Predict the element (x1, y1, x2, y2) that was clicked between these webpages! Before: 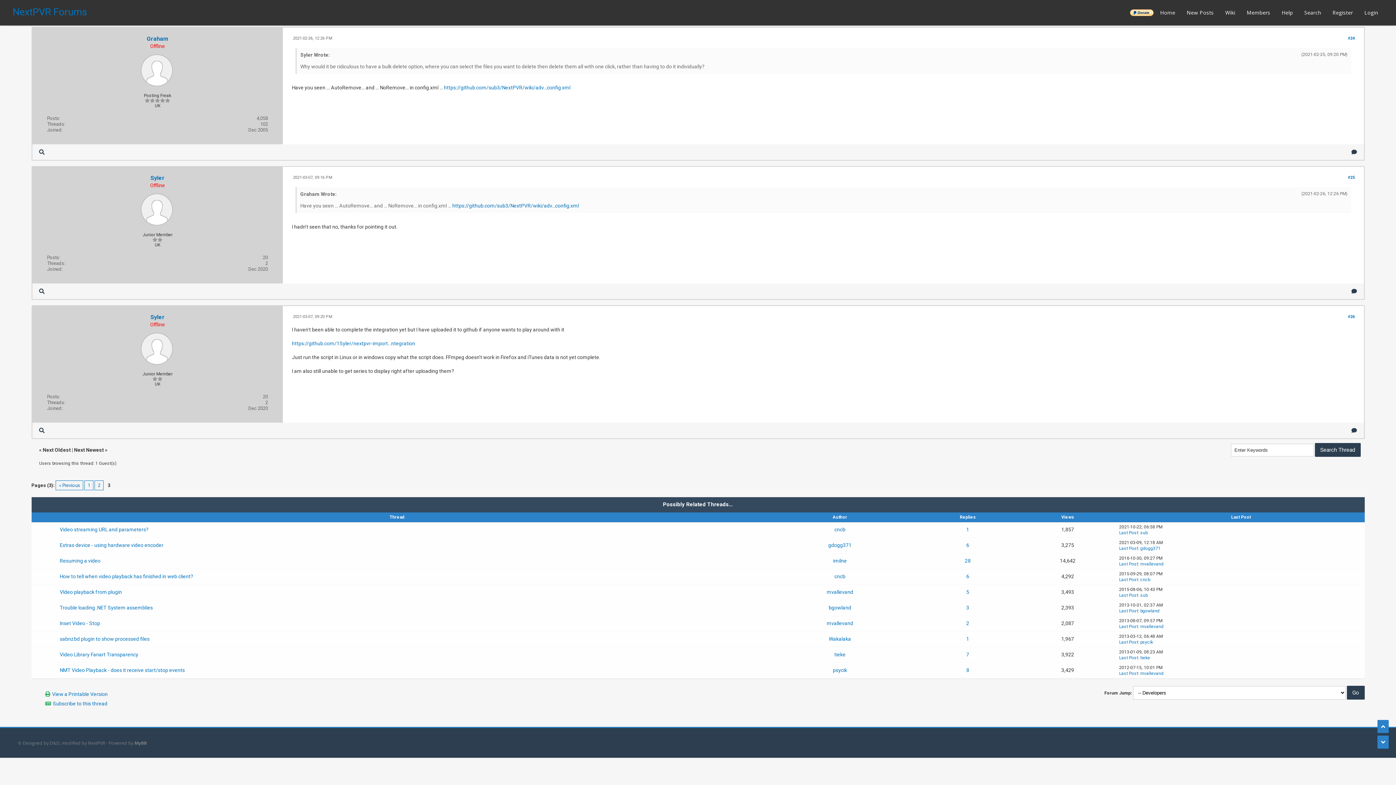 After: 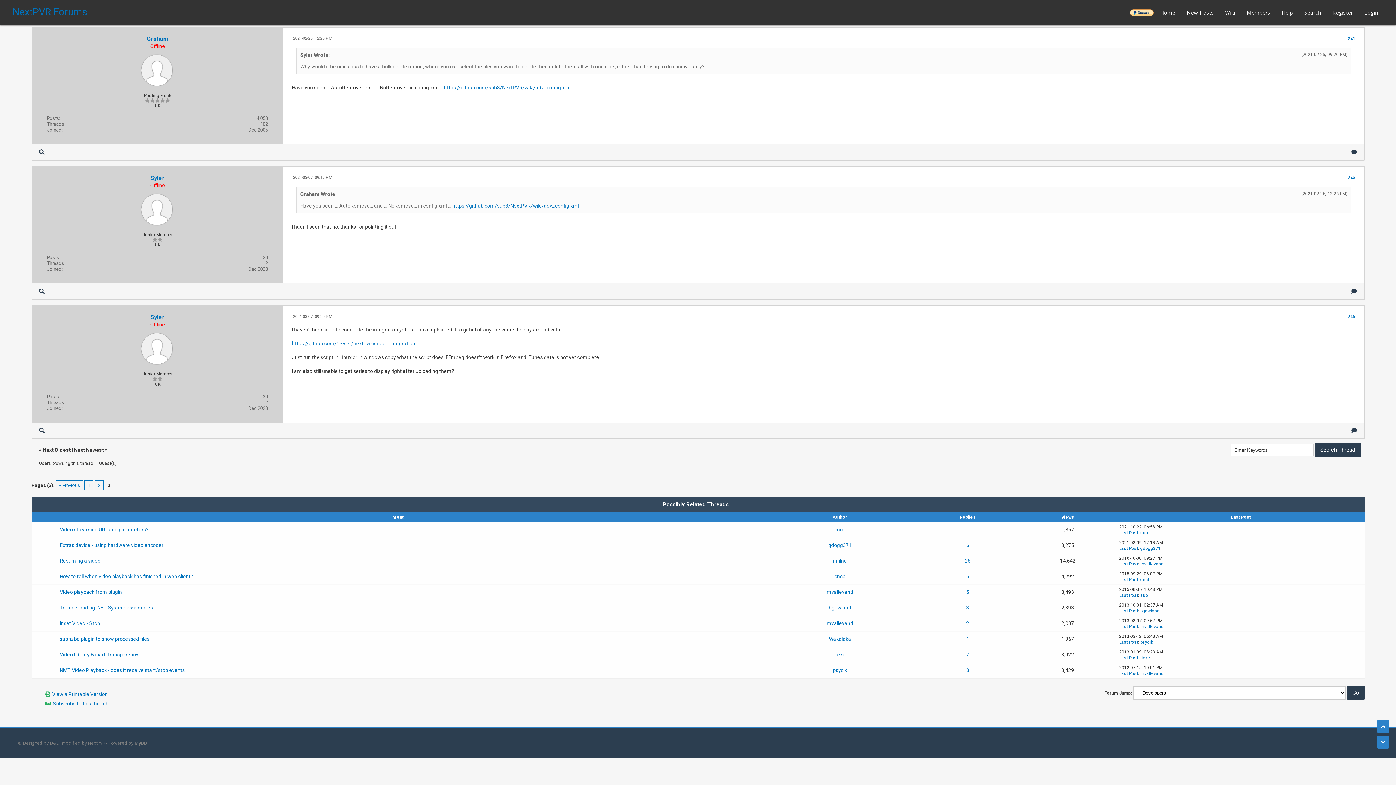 Action: bbox: (292, 340, 415, 346) label: https://github.com/1Syler/nextpvr-import...ntegration